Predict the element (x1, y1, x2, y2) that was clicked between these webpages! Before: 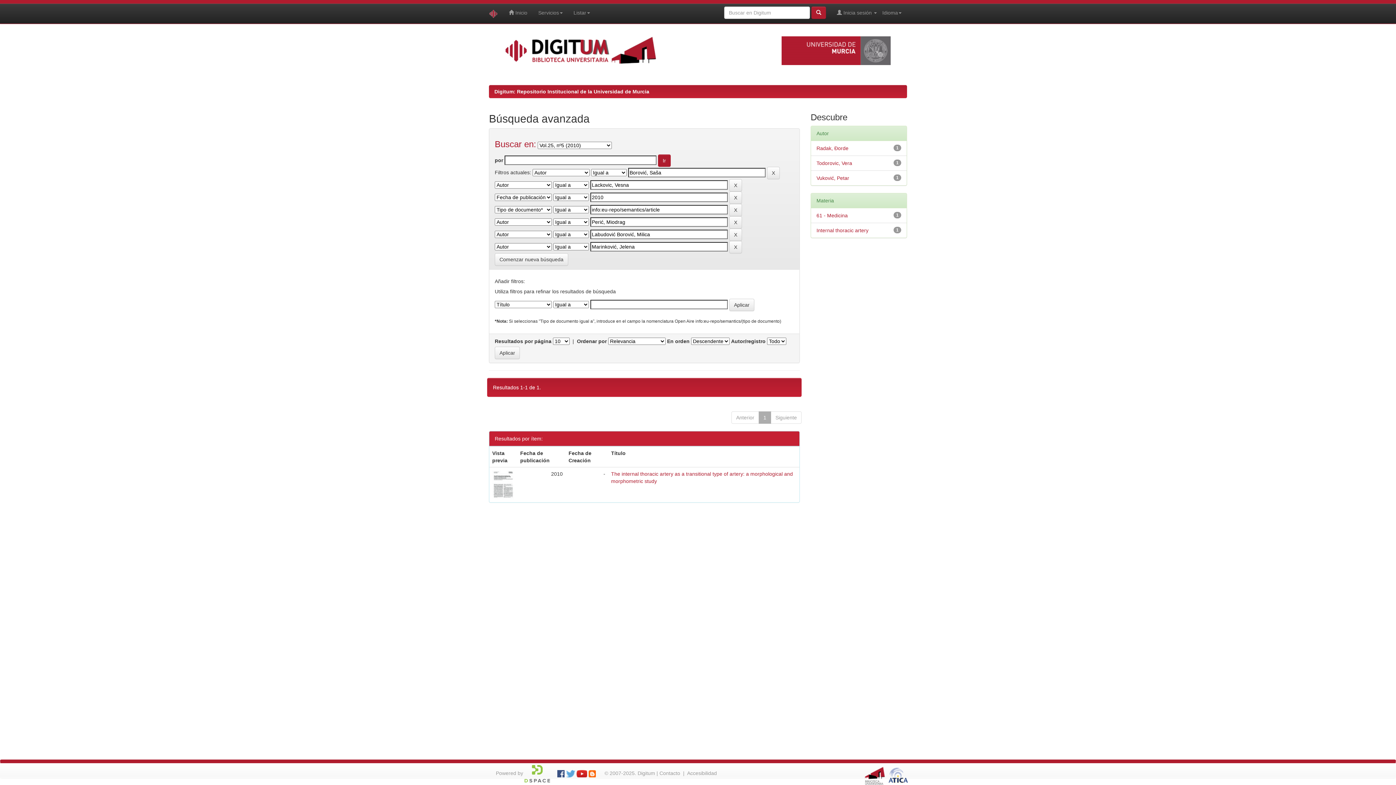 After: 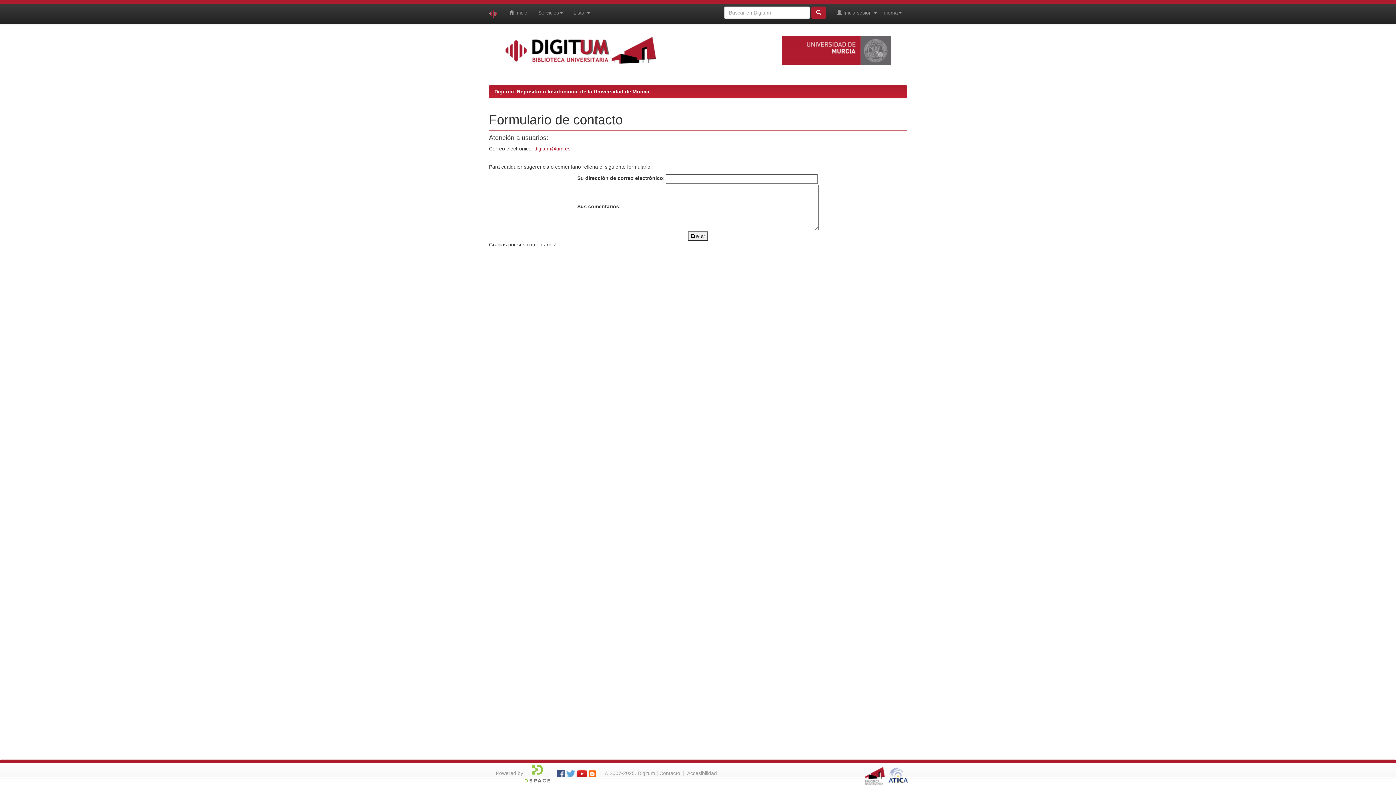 Action: bbox: (659, 770, 680, 776) label: Contacto